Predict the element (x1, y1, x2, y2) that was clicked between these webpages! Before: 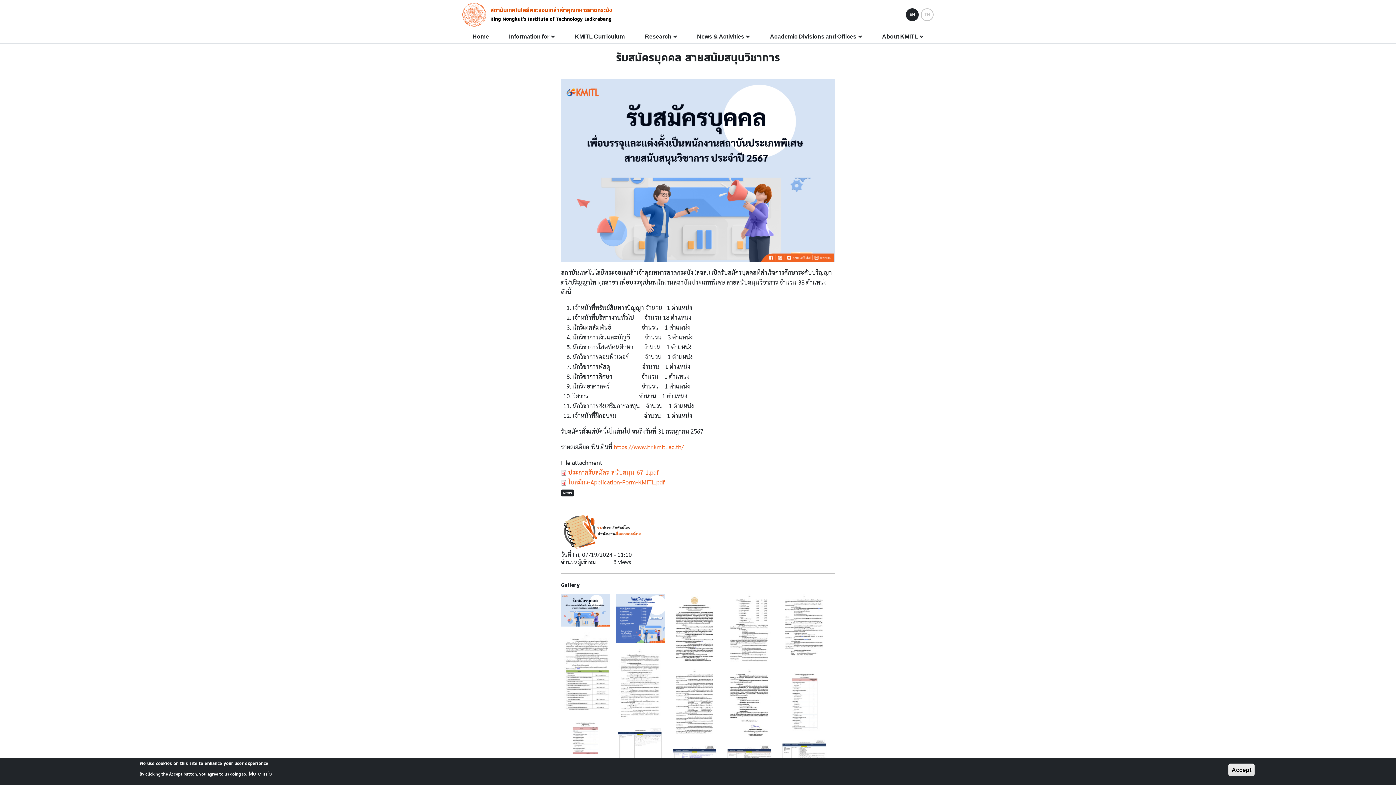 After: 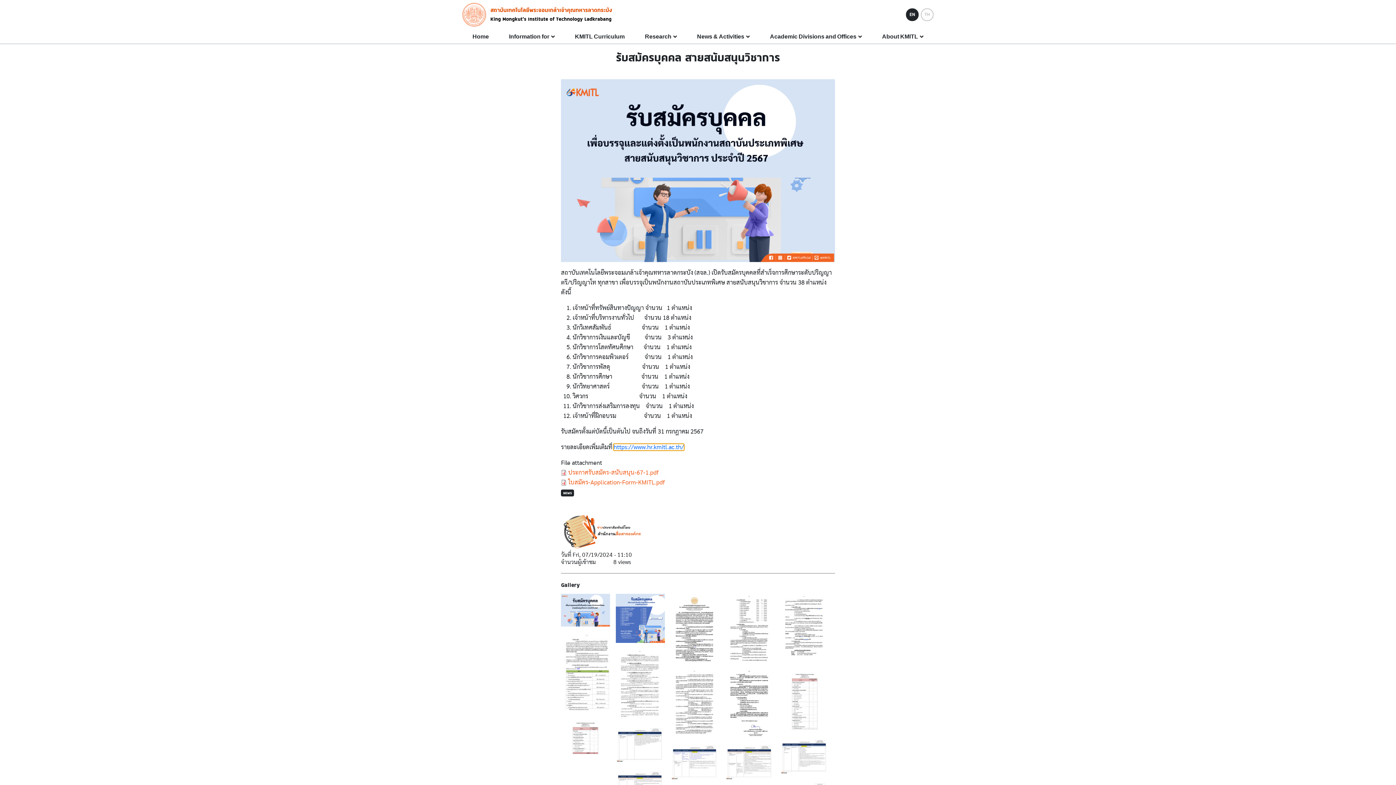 Action: bbox: (613, 444, 684, 450) label: https://www.hr.kmitl.ac.th/